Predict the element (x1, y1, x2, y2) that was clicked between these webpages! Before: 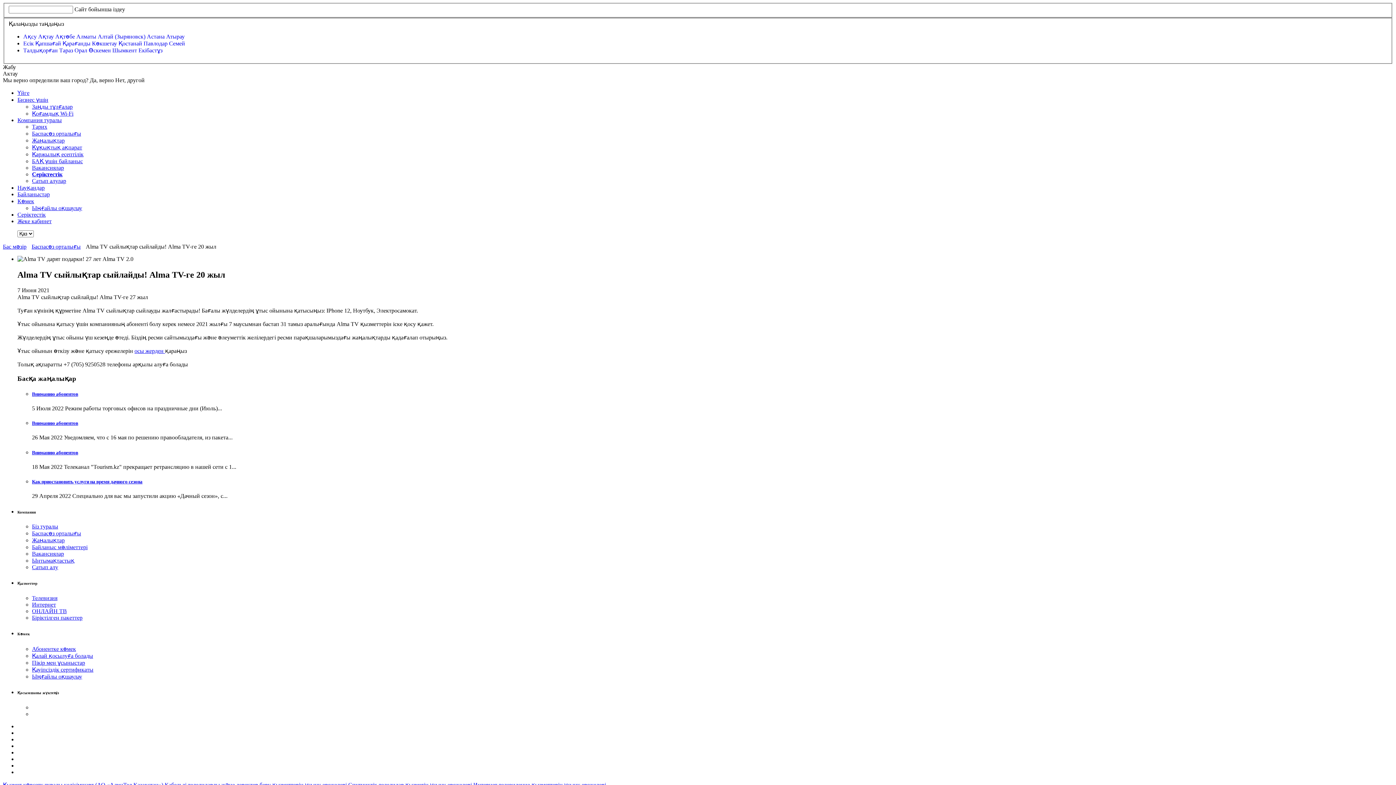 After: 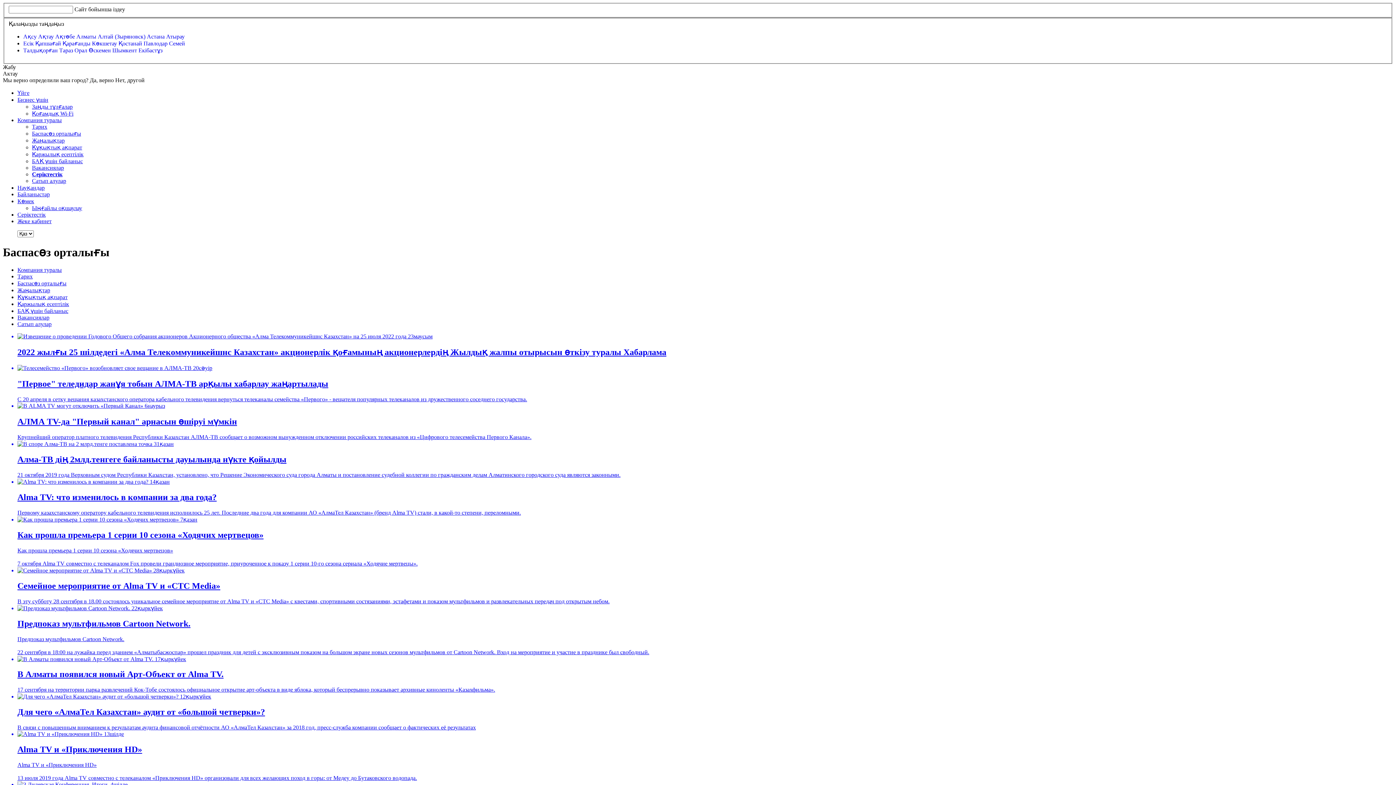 Action: bbox: (32, 530, 81, 536) label: Баспасөз орталығы